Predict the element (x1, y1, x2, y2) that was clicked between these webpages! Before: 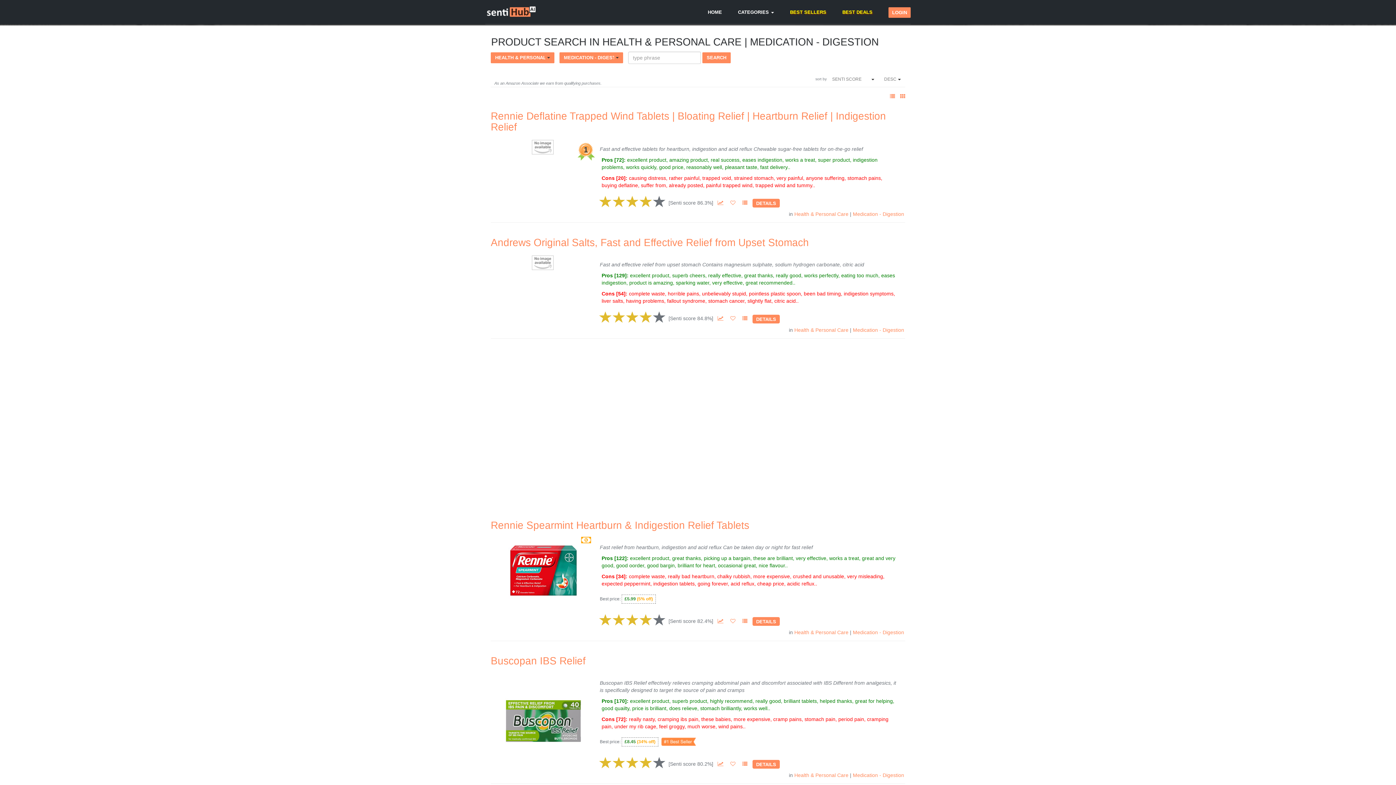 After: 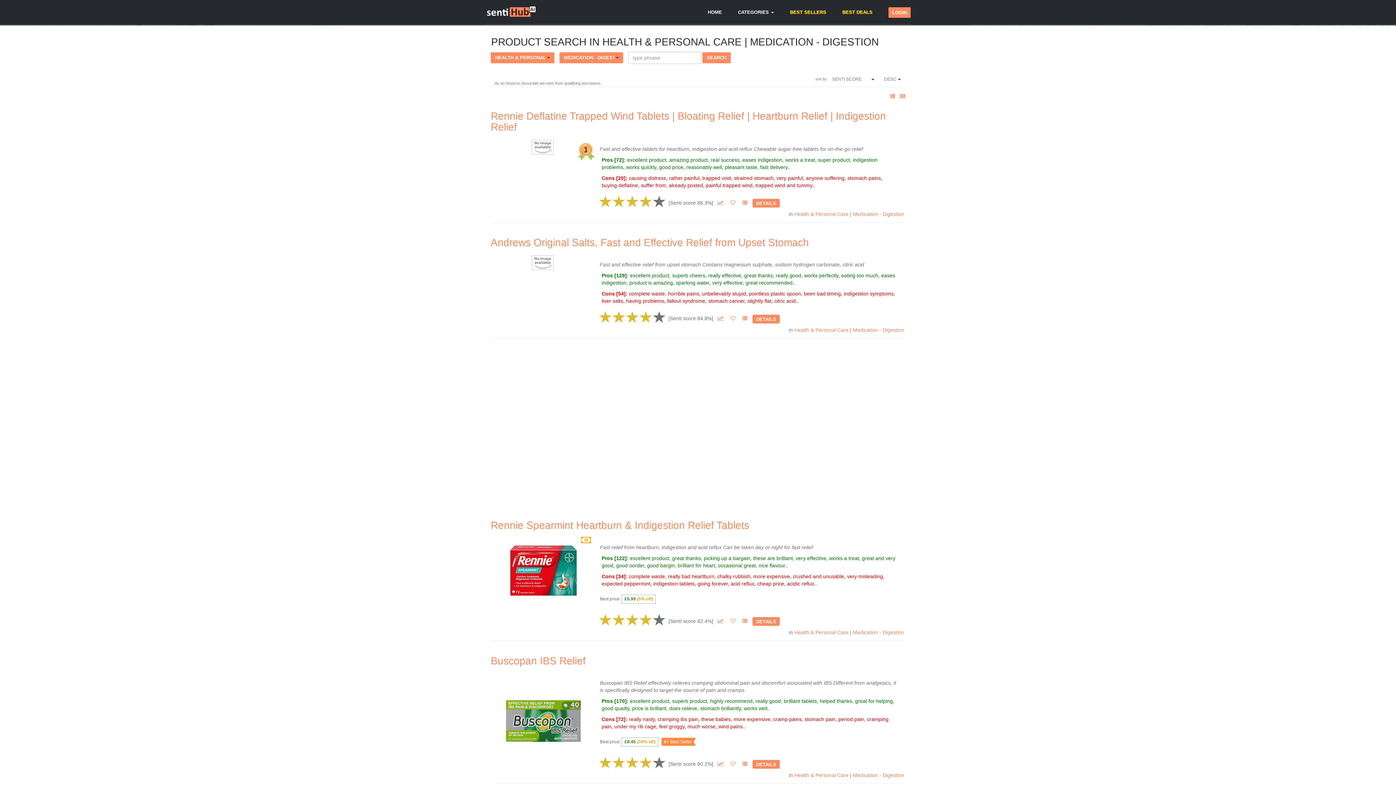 Action: bbox: (496, 718, 590, 723)